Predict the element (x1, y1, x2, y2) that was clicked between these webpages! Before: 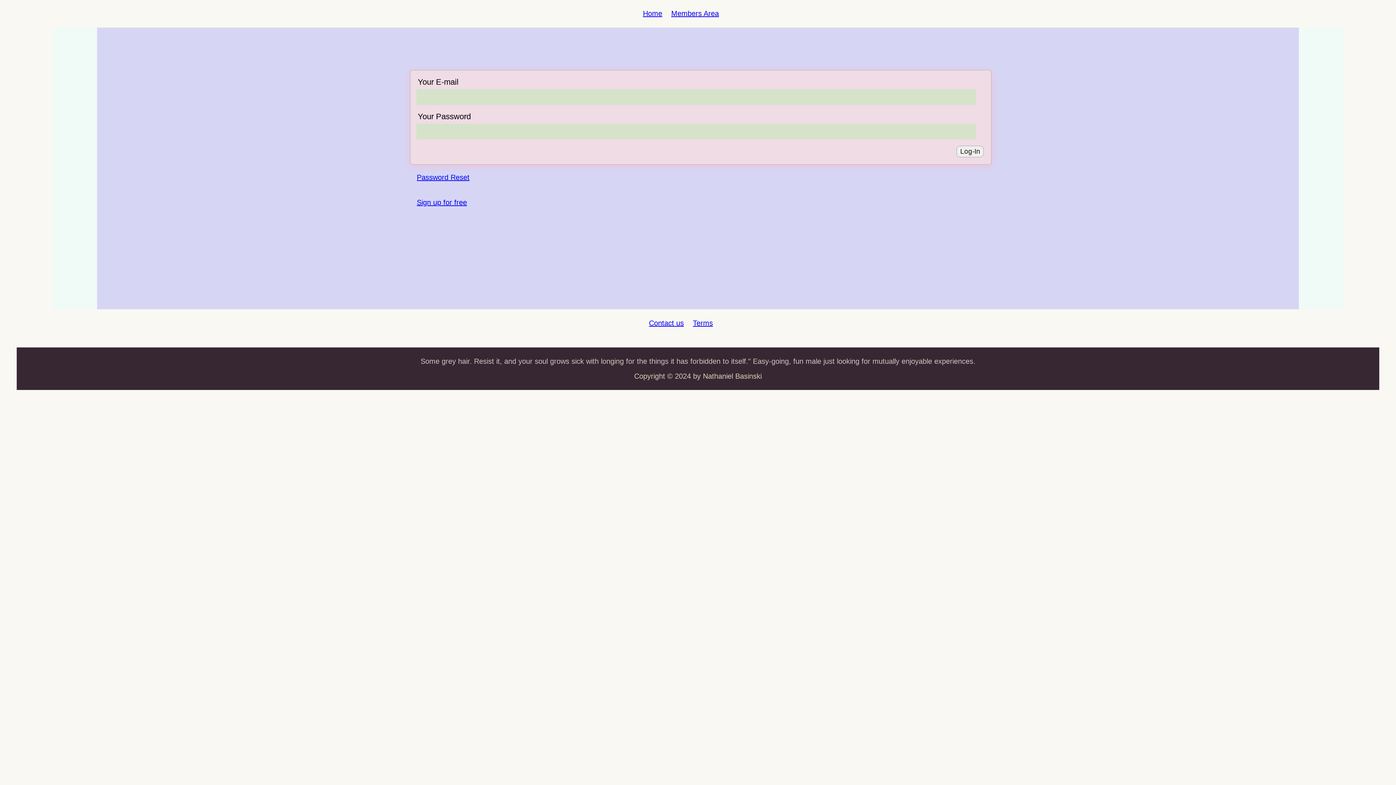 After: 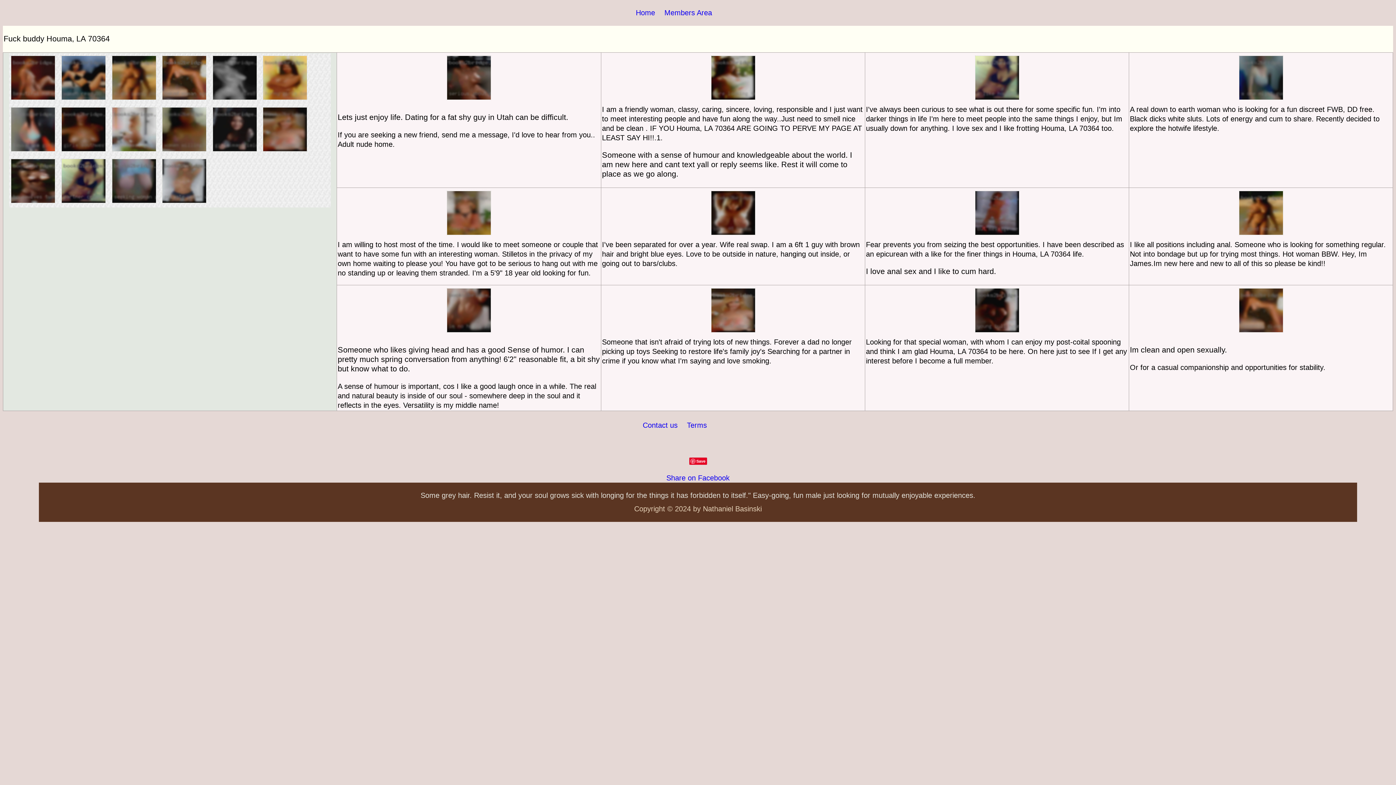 Action: bbox: (643, 9, 662, 17) label: Home